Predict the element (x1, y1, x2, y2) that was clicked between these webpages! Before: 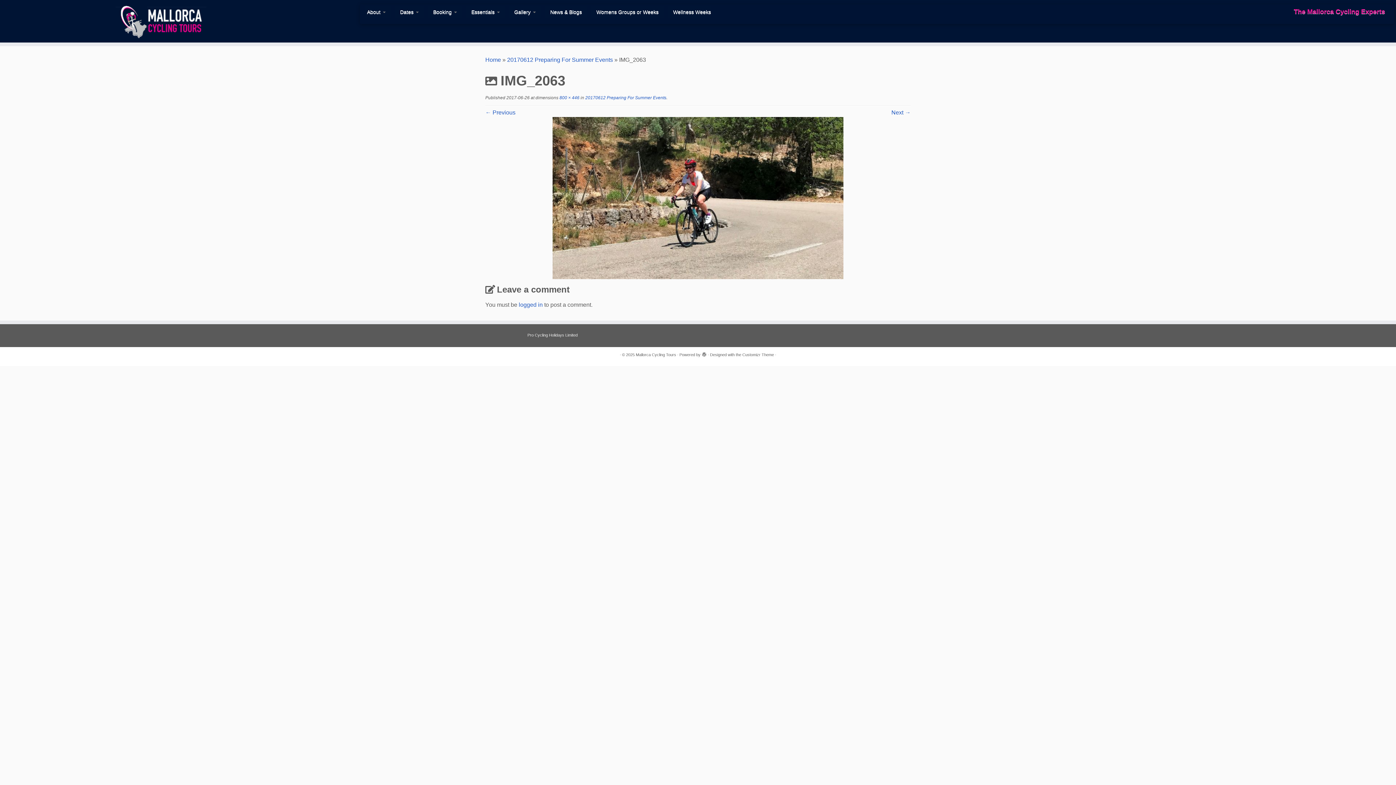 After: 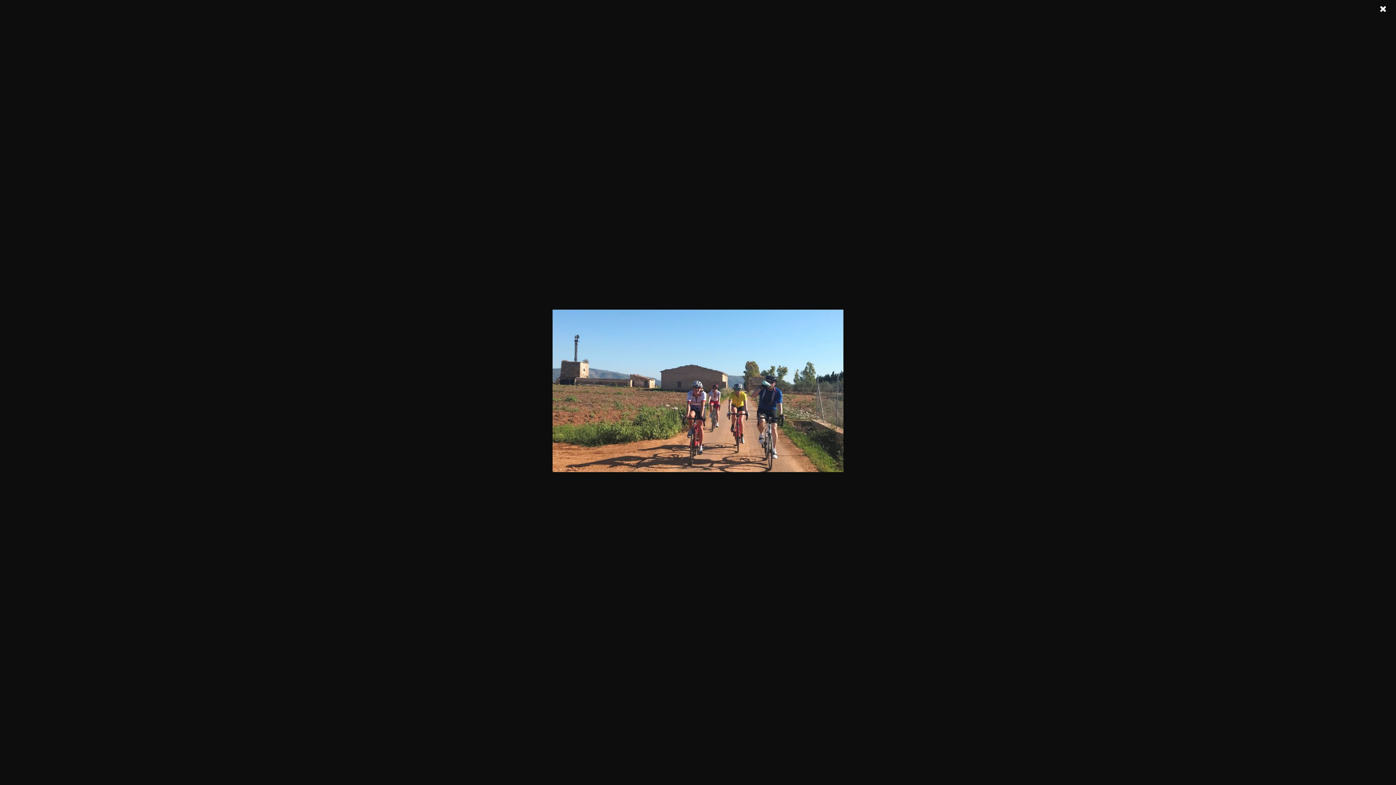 Action: label: Next → bbox: (891, 109, 910, 115)